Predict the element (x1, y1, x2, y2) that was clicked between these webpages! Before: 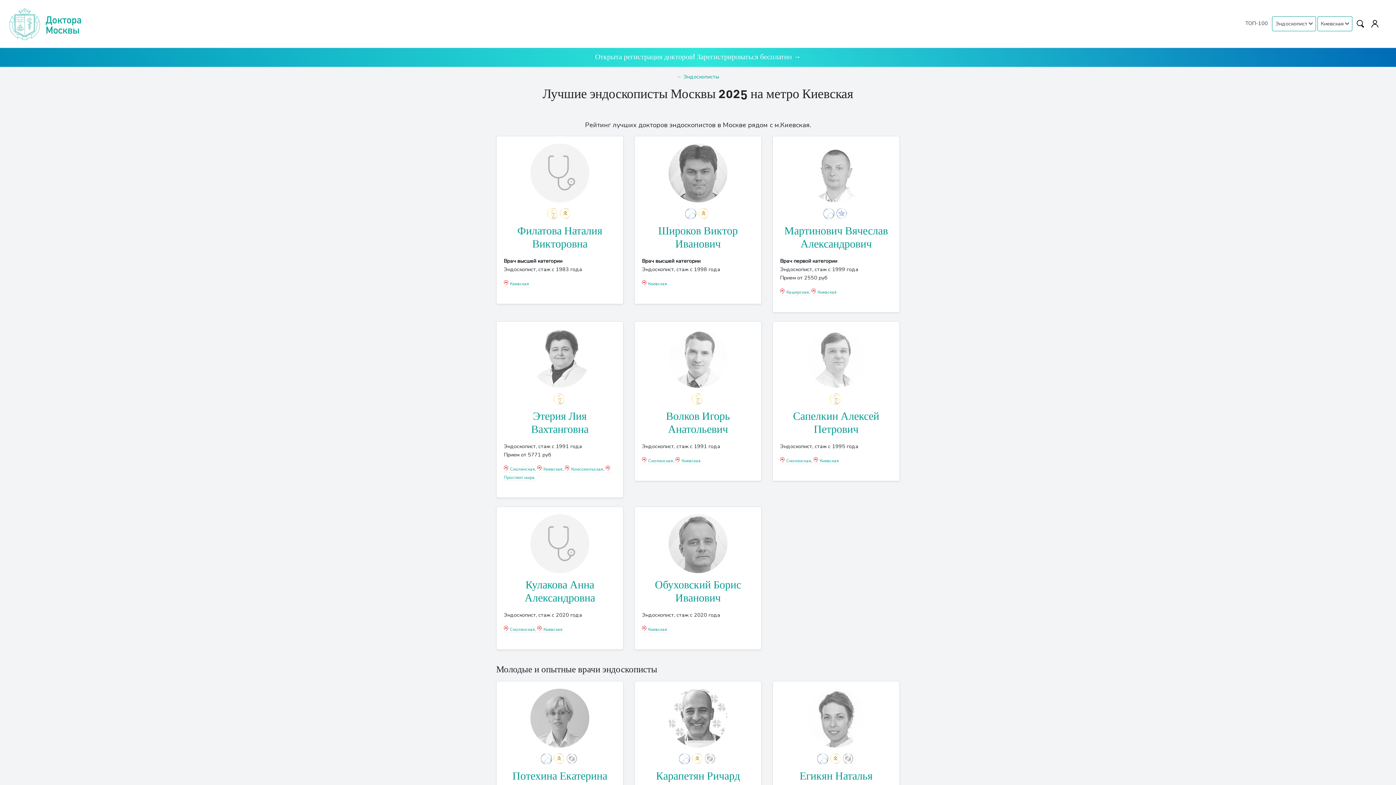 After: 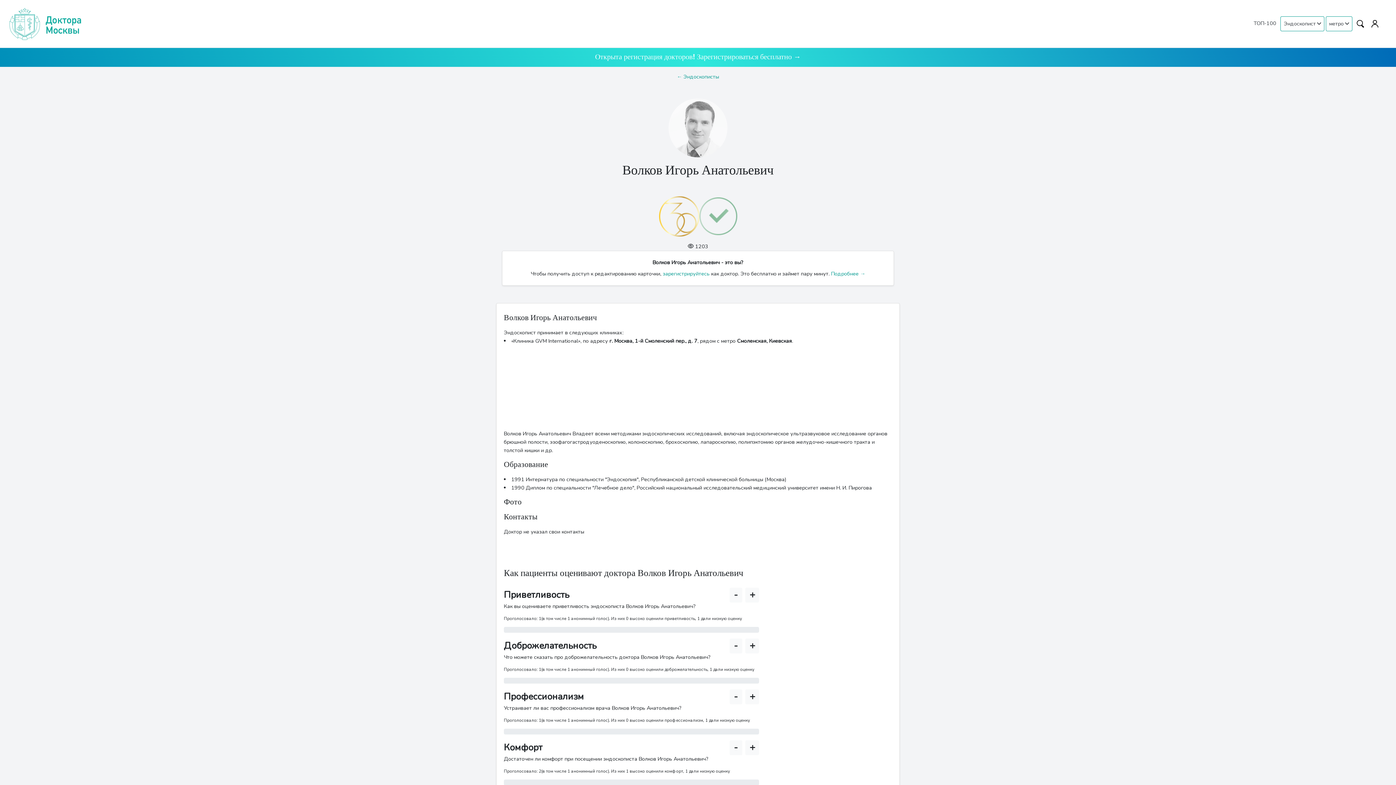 Action: bbox: (642, 328, 754, 387)